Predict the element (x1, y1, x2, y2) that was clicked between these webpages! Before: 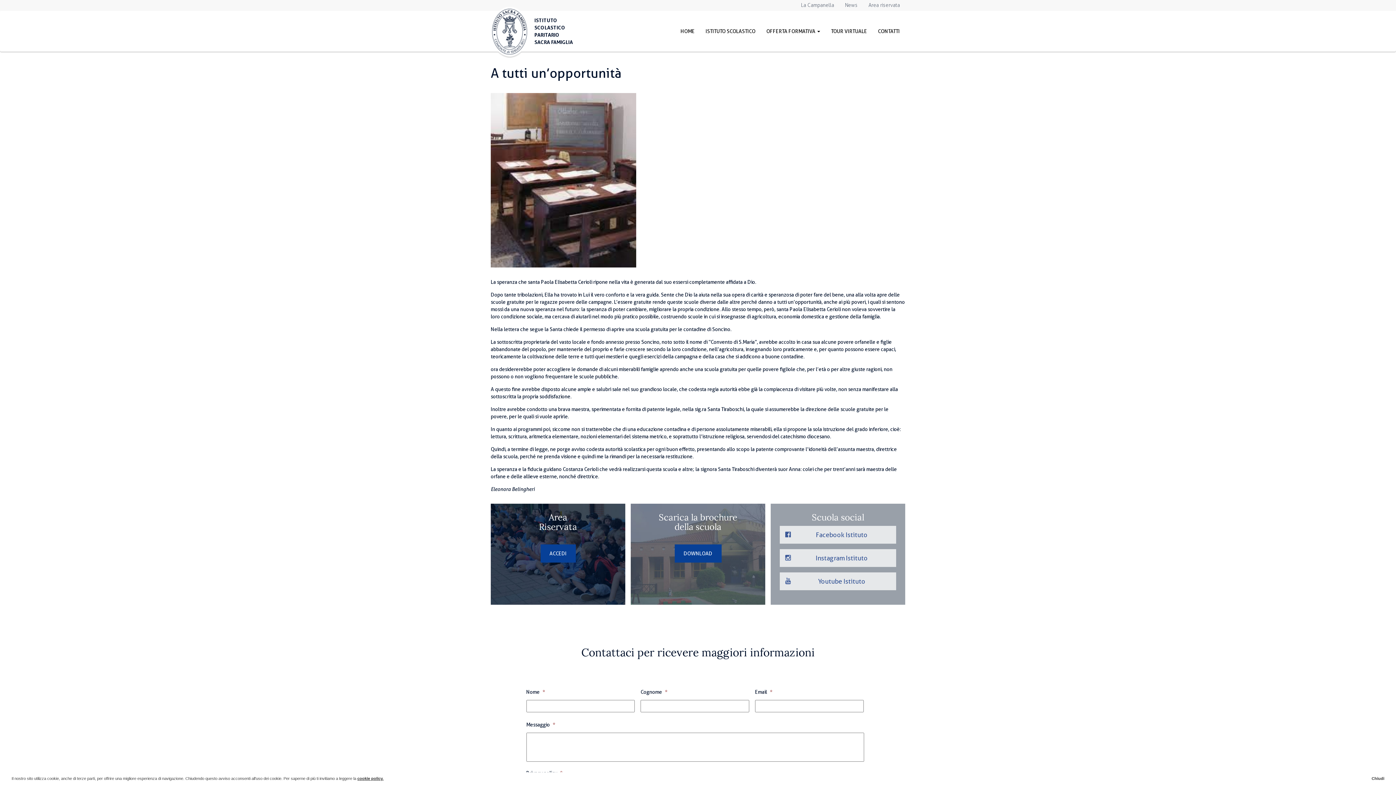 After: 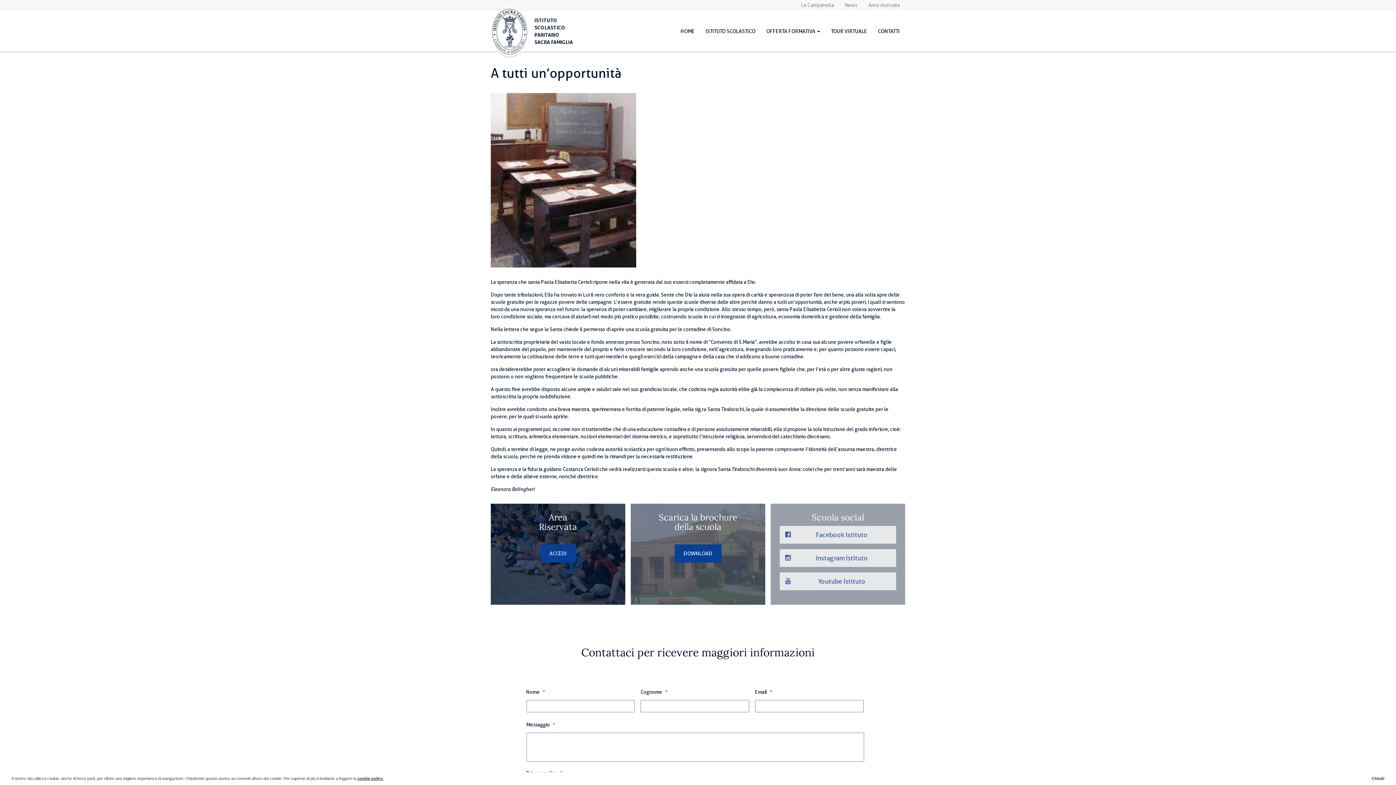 Action: bbox: (540, 544, 575, 562) label: ACCEDI